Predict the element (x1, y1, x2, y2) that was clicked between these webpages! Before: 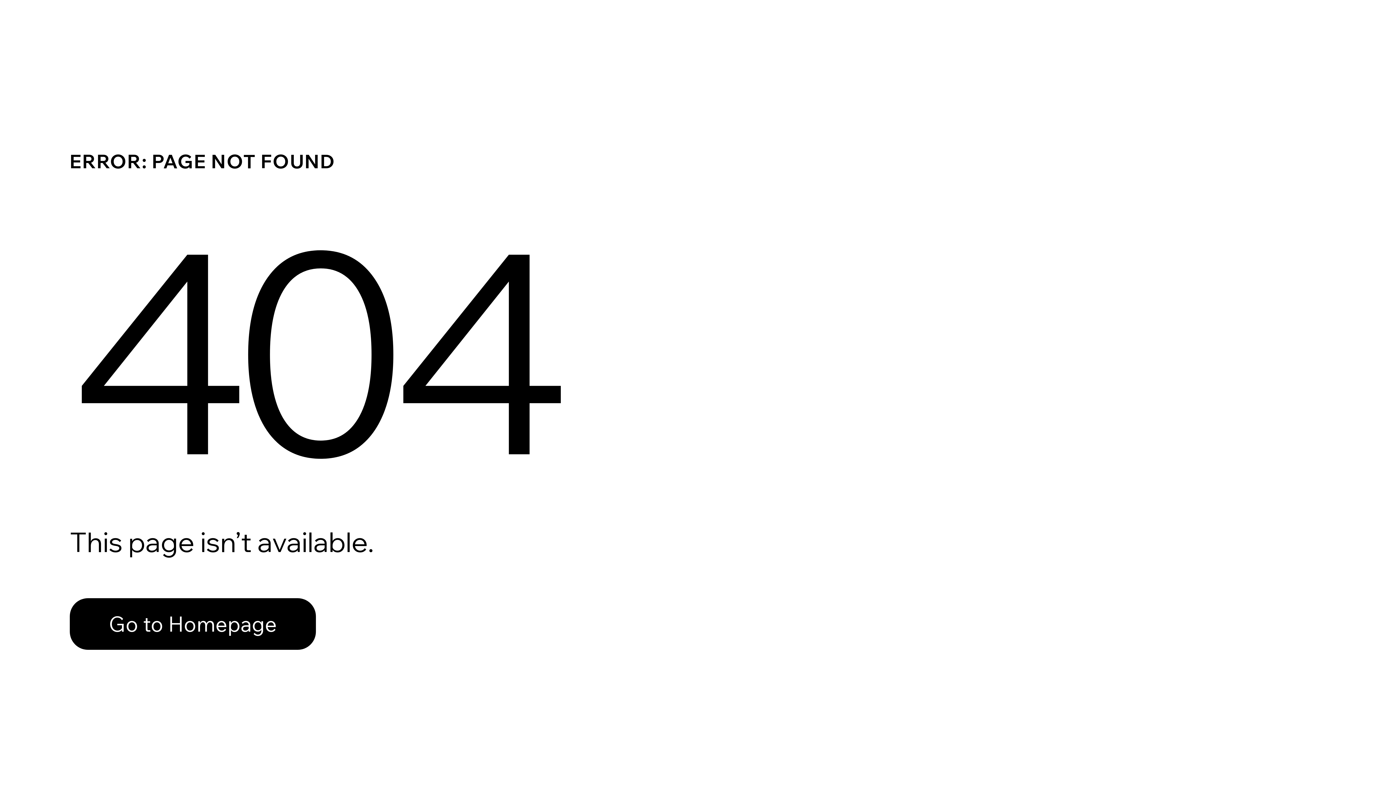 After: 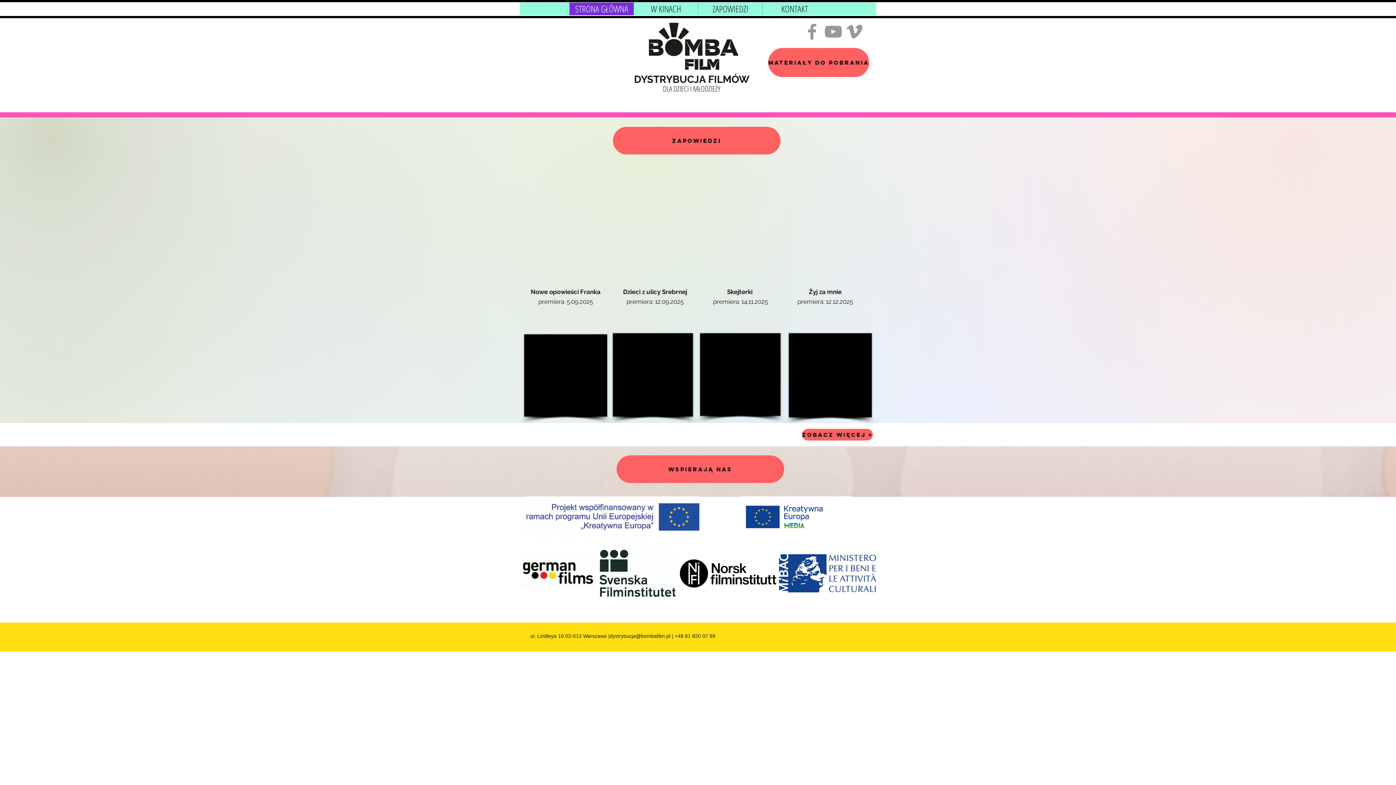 Action: bbox: (69, 582, 768, 659) label: Go to Homepage